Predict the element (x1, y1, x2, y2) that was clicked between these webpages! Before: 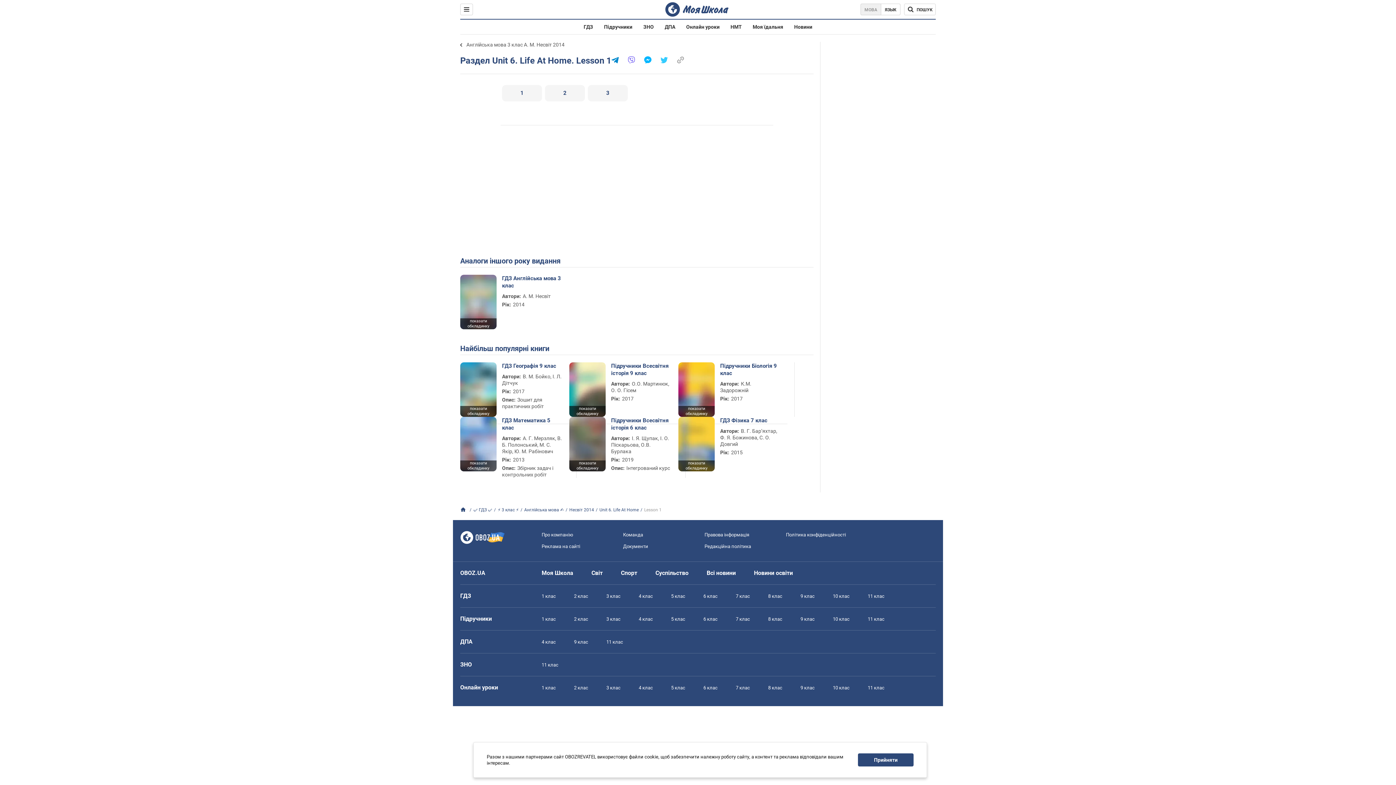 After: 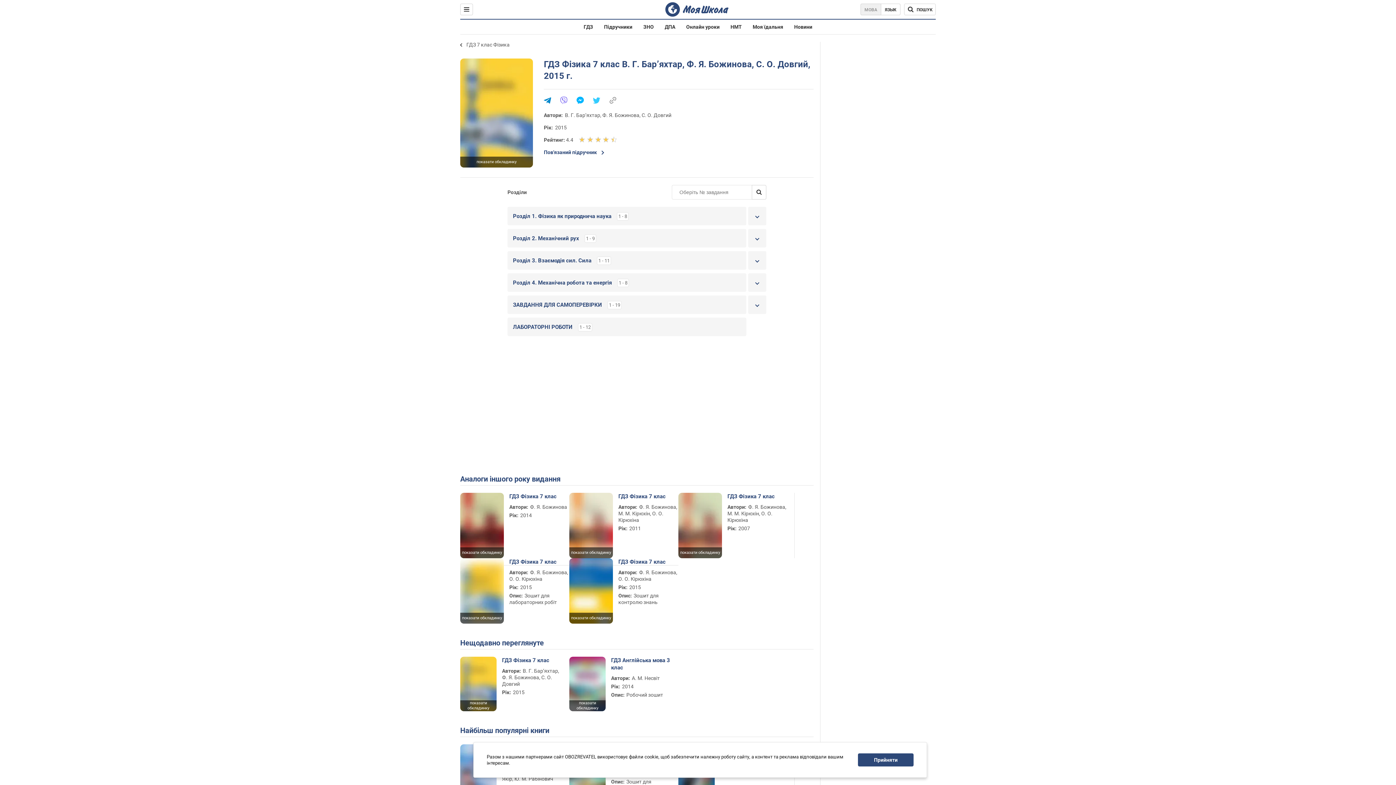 Action: label: ГДЗ Фізика 7 клас bbox: (720, 417, 780, 424)